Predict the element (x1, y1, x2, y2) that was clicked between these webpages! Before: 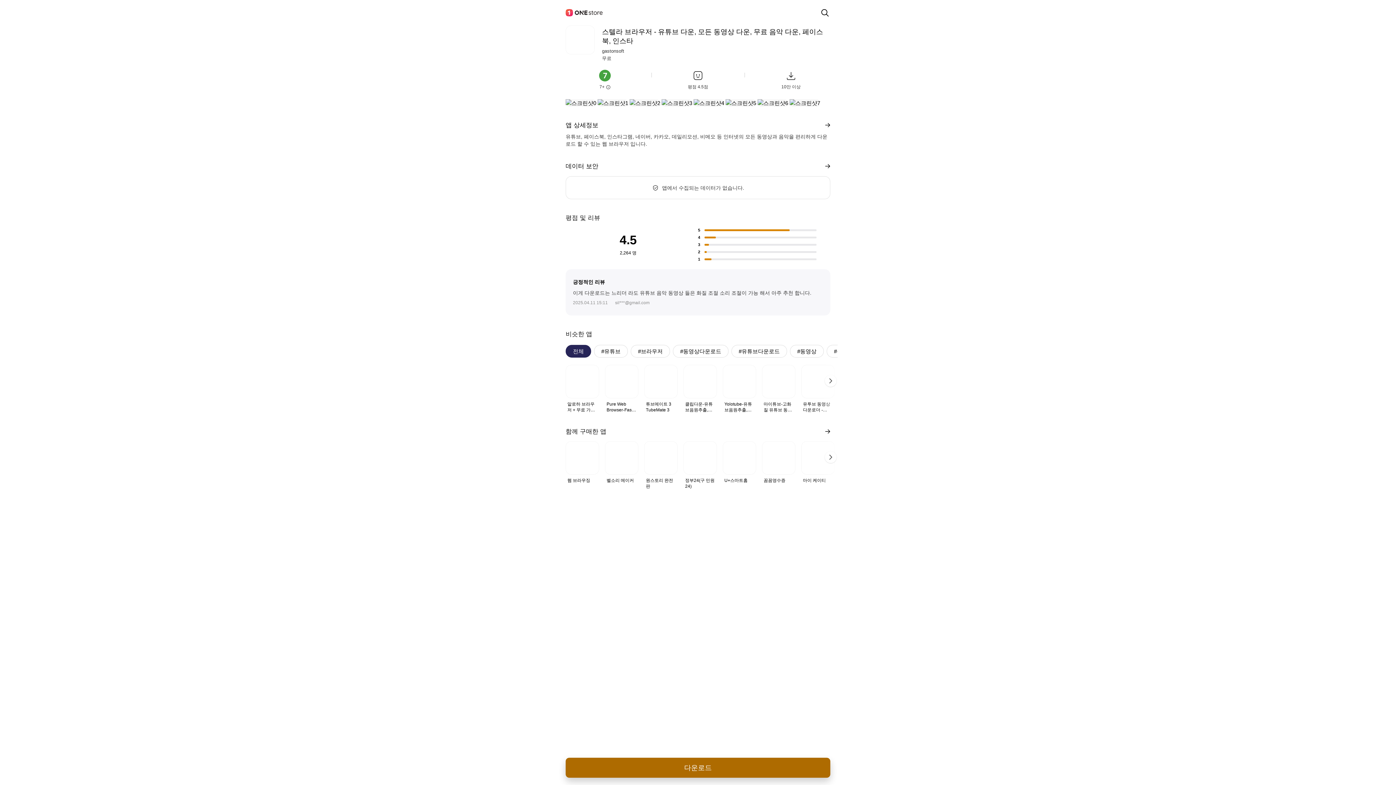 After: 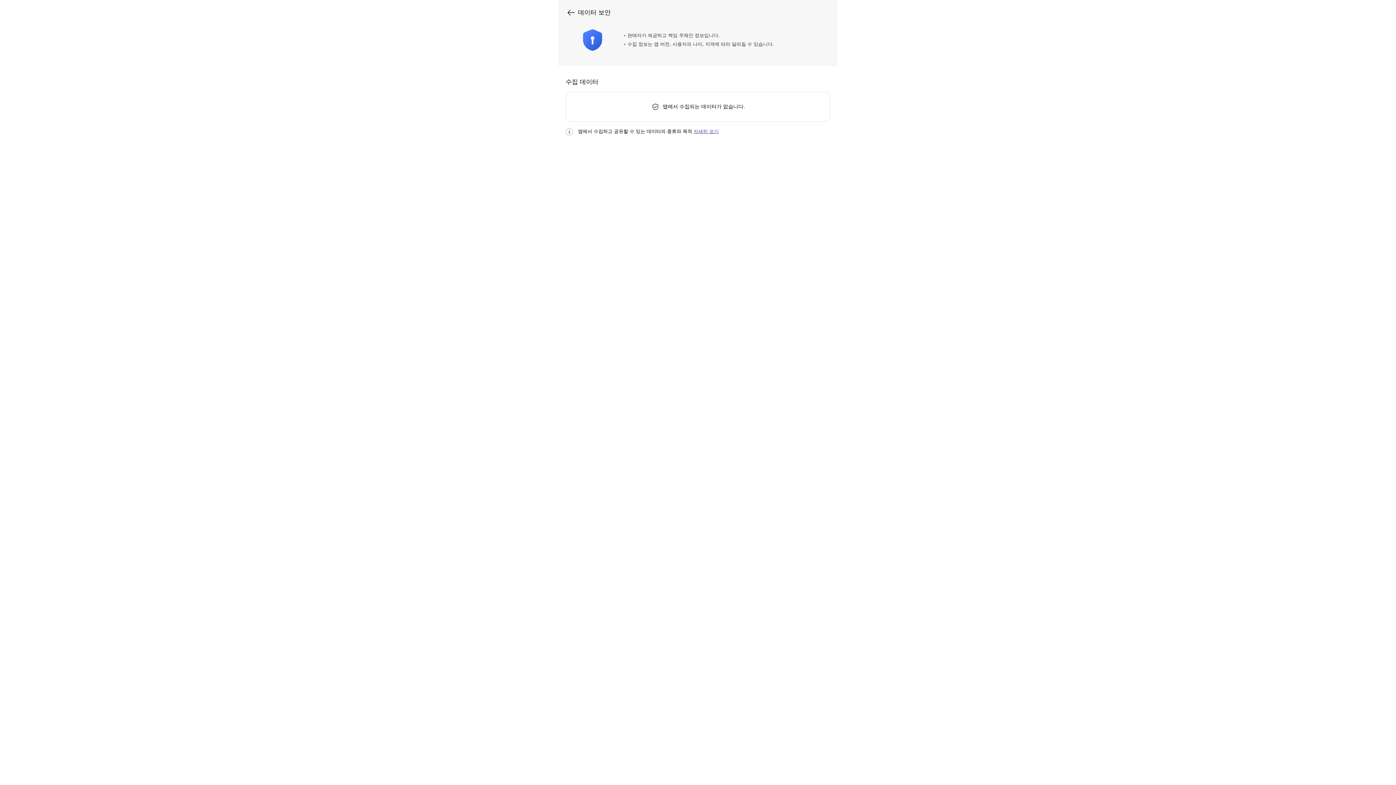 Action: label: 더보기 bbox: (822, 162, 830, 170)